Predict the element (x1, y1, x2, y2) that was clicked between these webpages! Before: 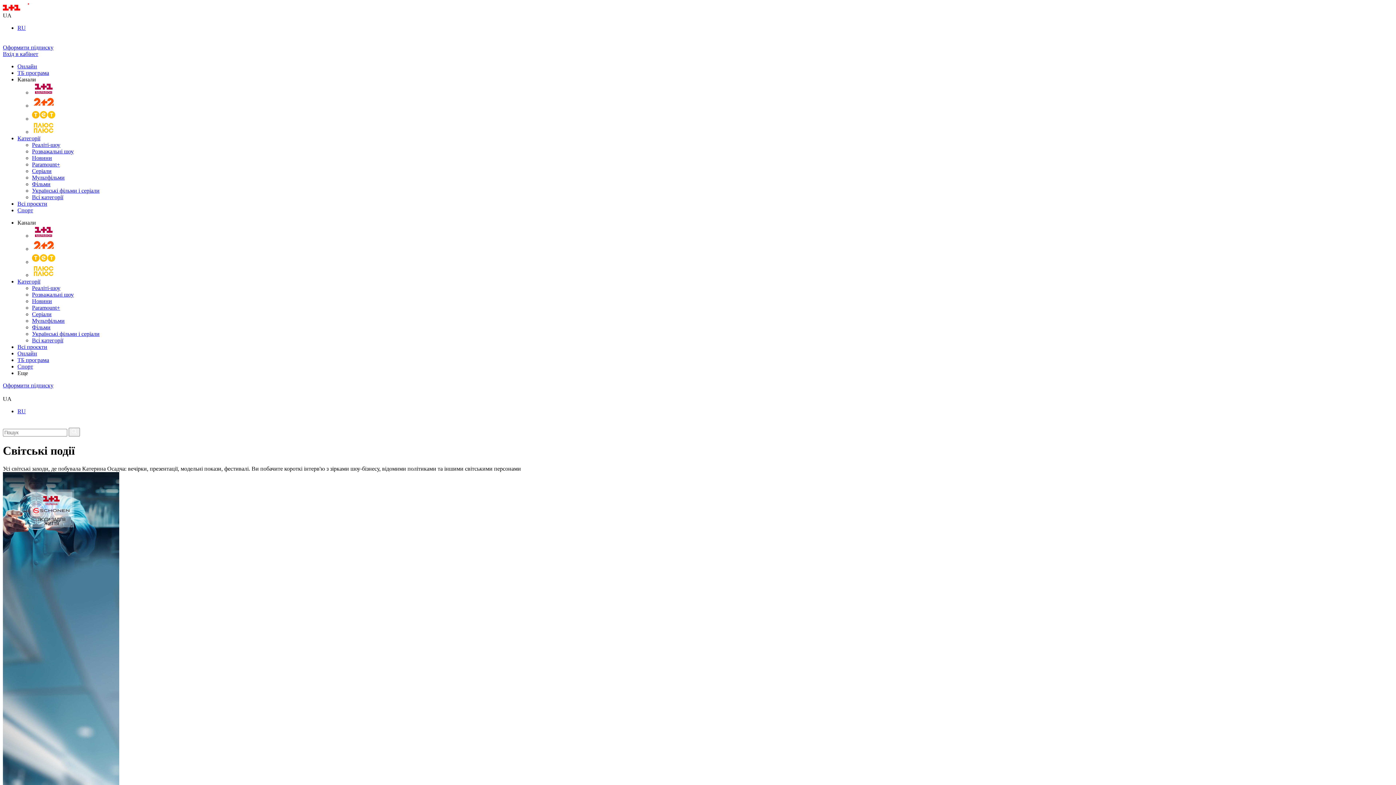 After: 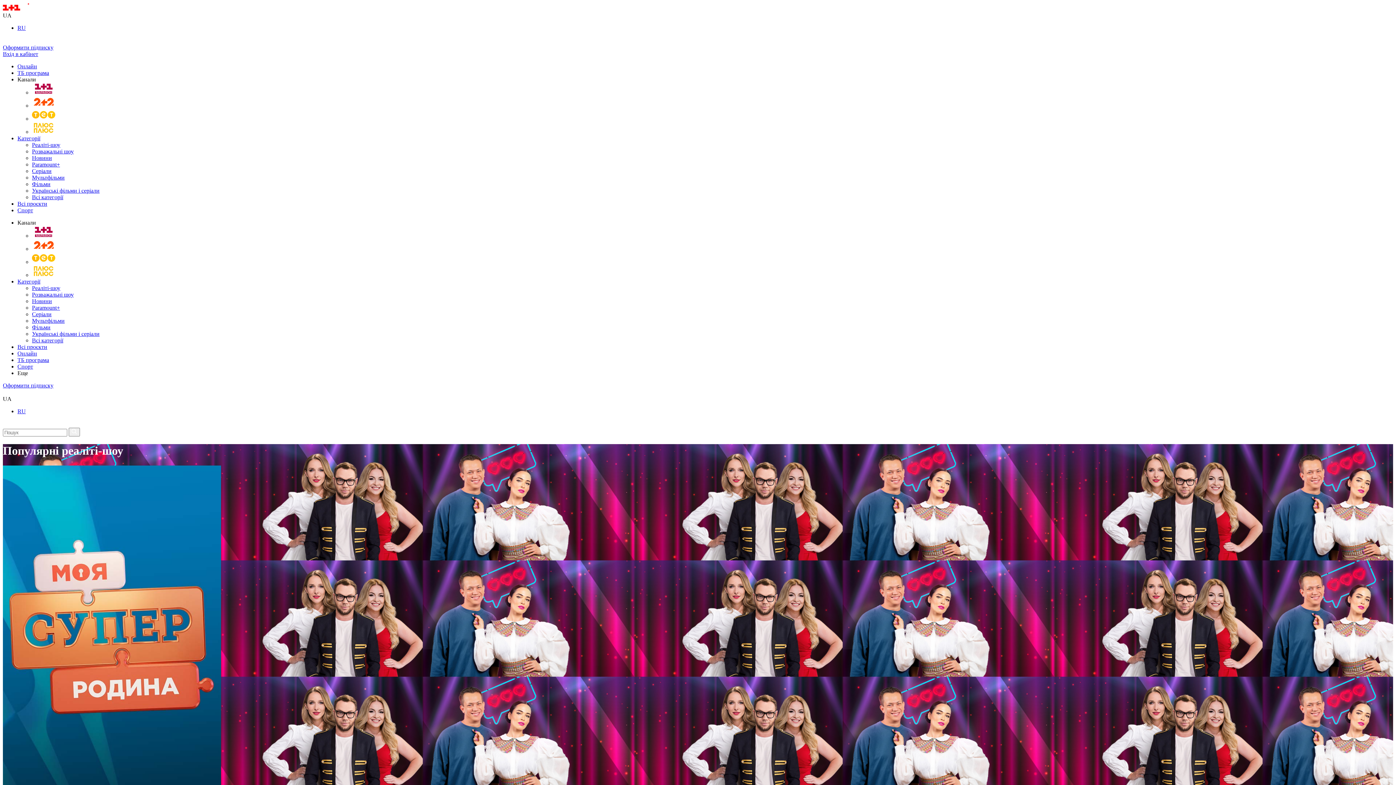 Action: bbox: (32, 285, 60, 291) label: Реаліті-шоу